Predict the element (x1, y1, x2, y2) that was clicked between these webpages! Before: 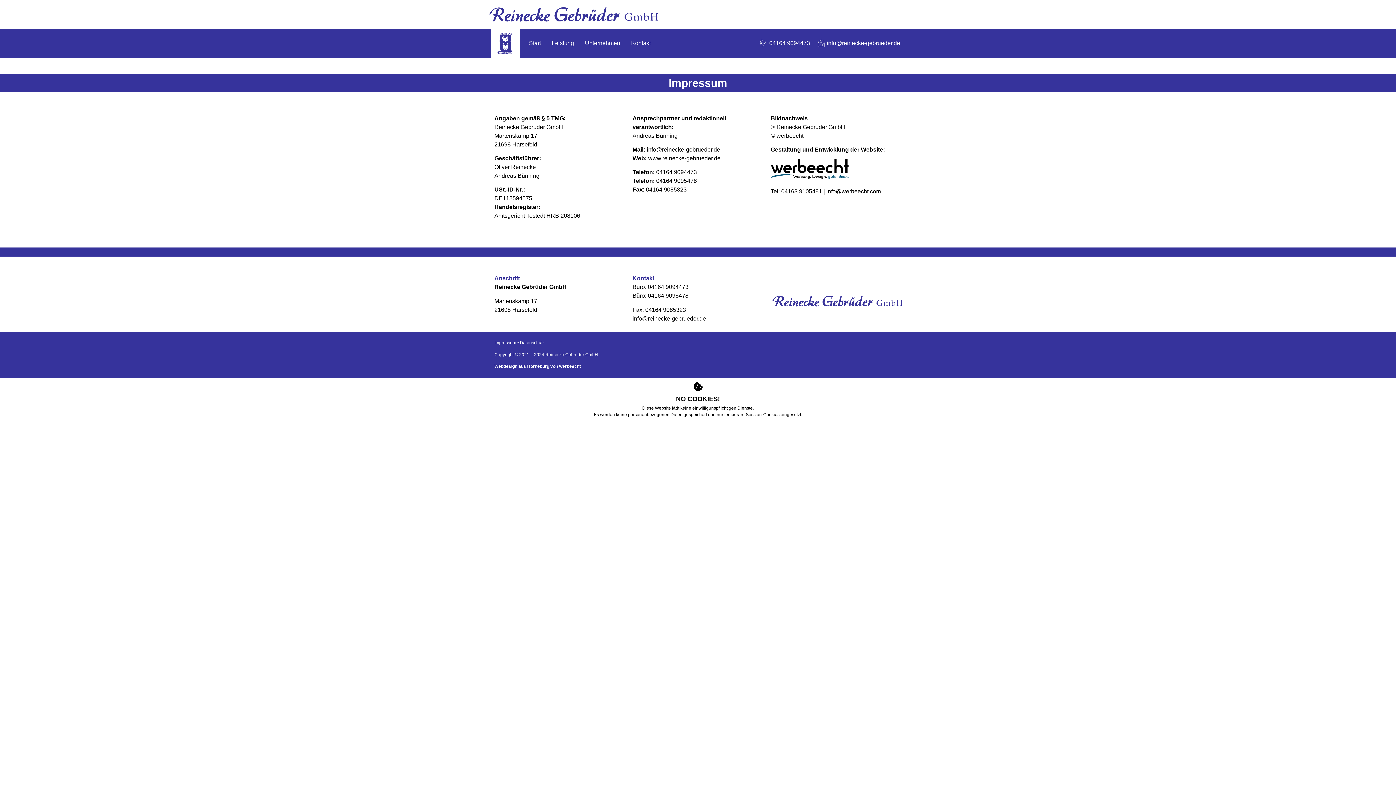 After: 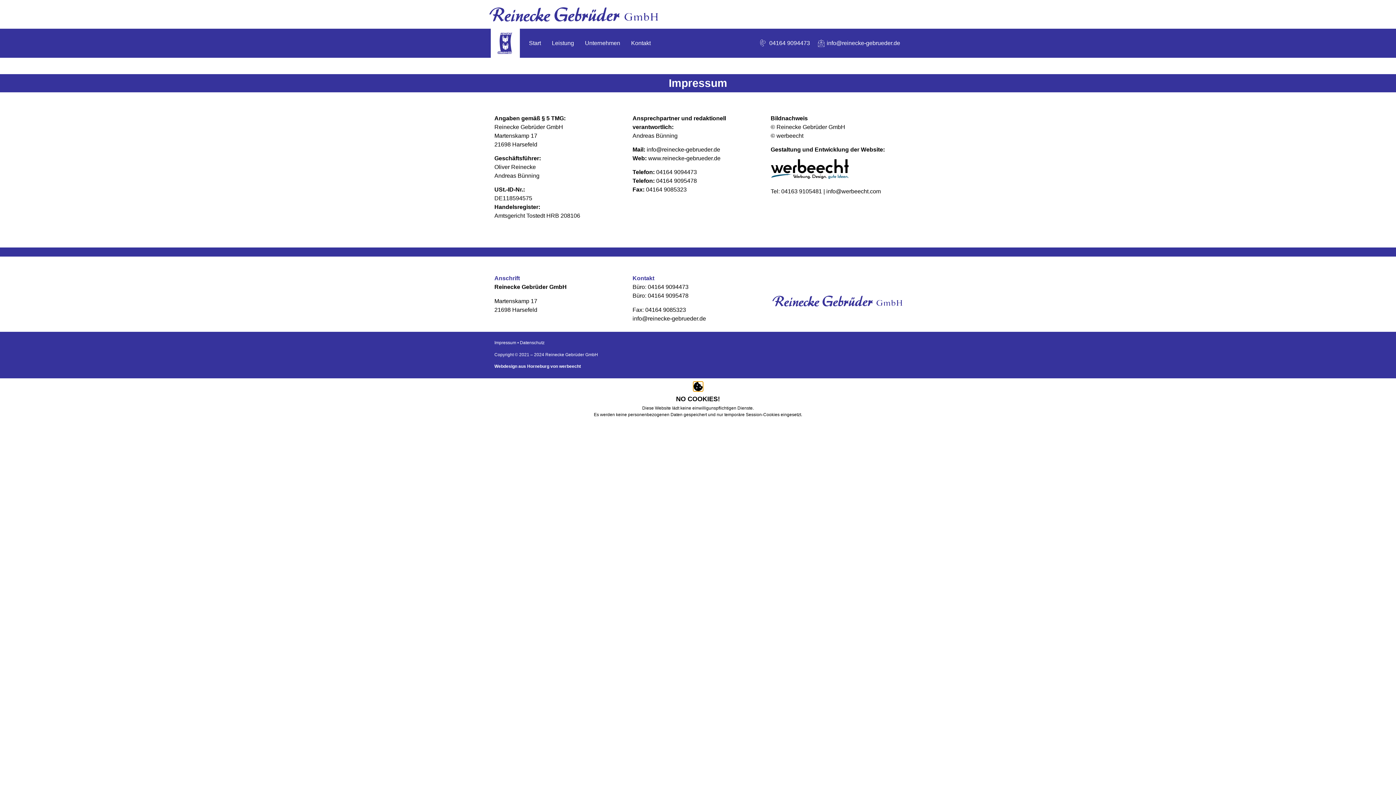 Action: bbox: (693, 382, 702, 391) label: NO COOKIES!